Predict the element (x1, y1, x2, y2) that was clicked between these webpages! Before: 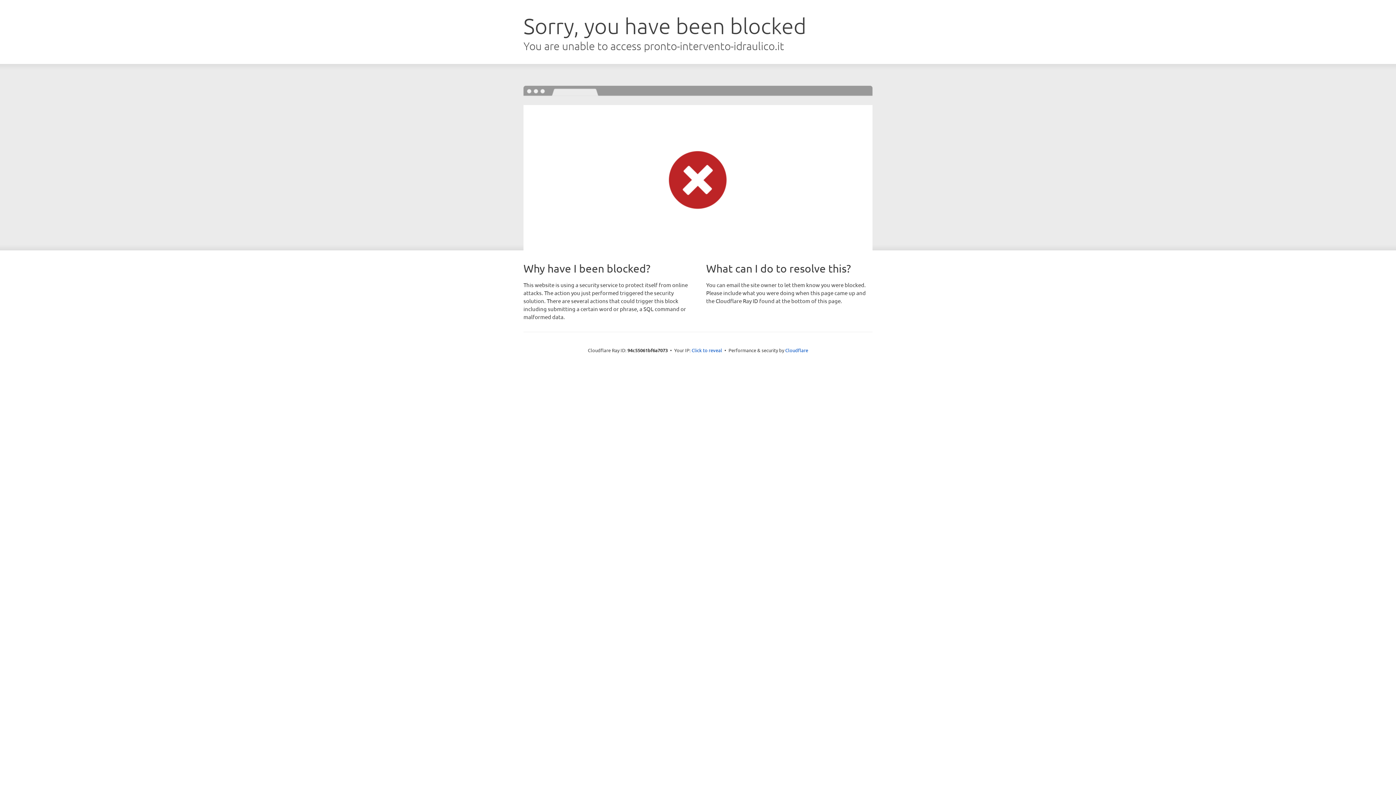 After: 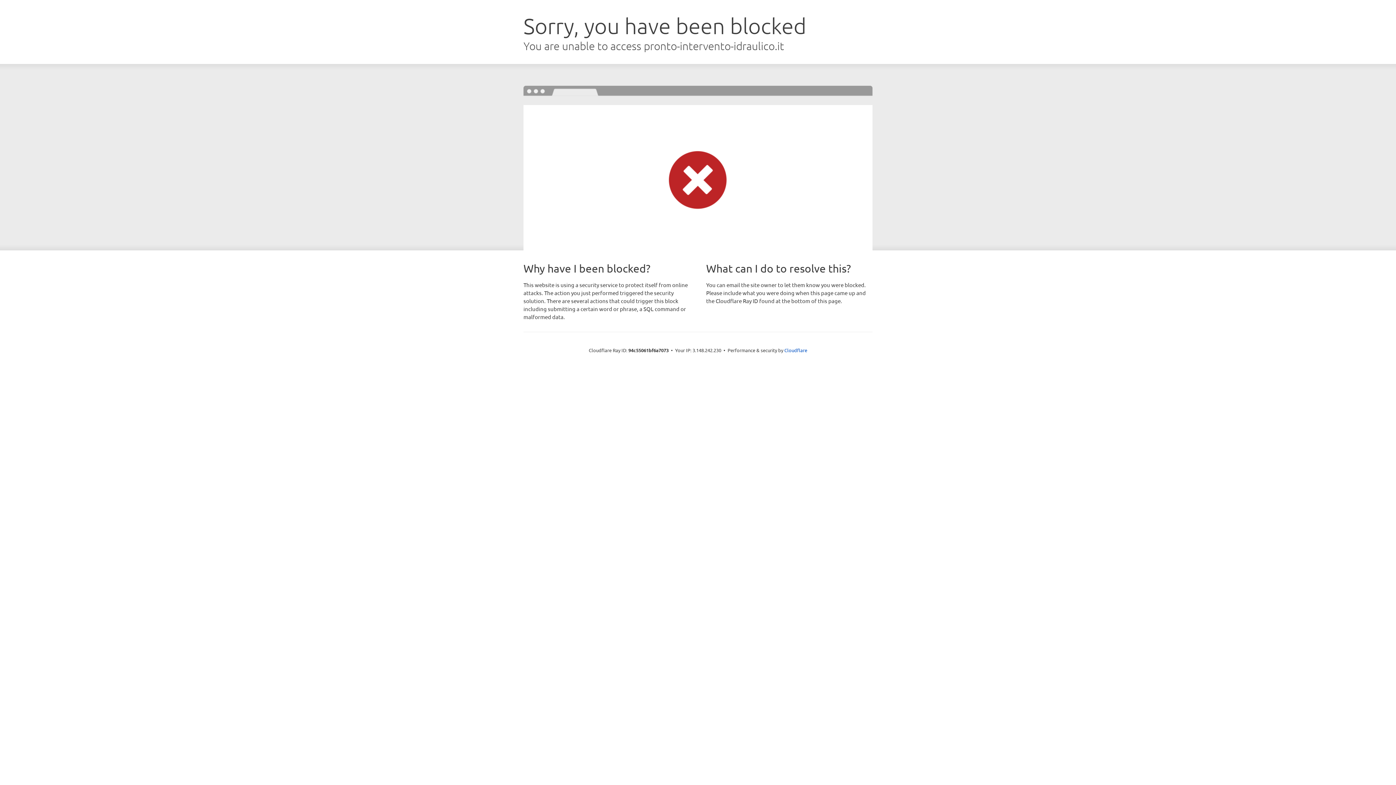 Action: bbox: (691, 346, 722, 353) label: Click to reveal